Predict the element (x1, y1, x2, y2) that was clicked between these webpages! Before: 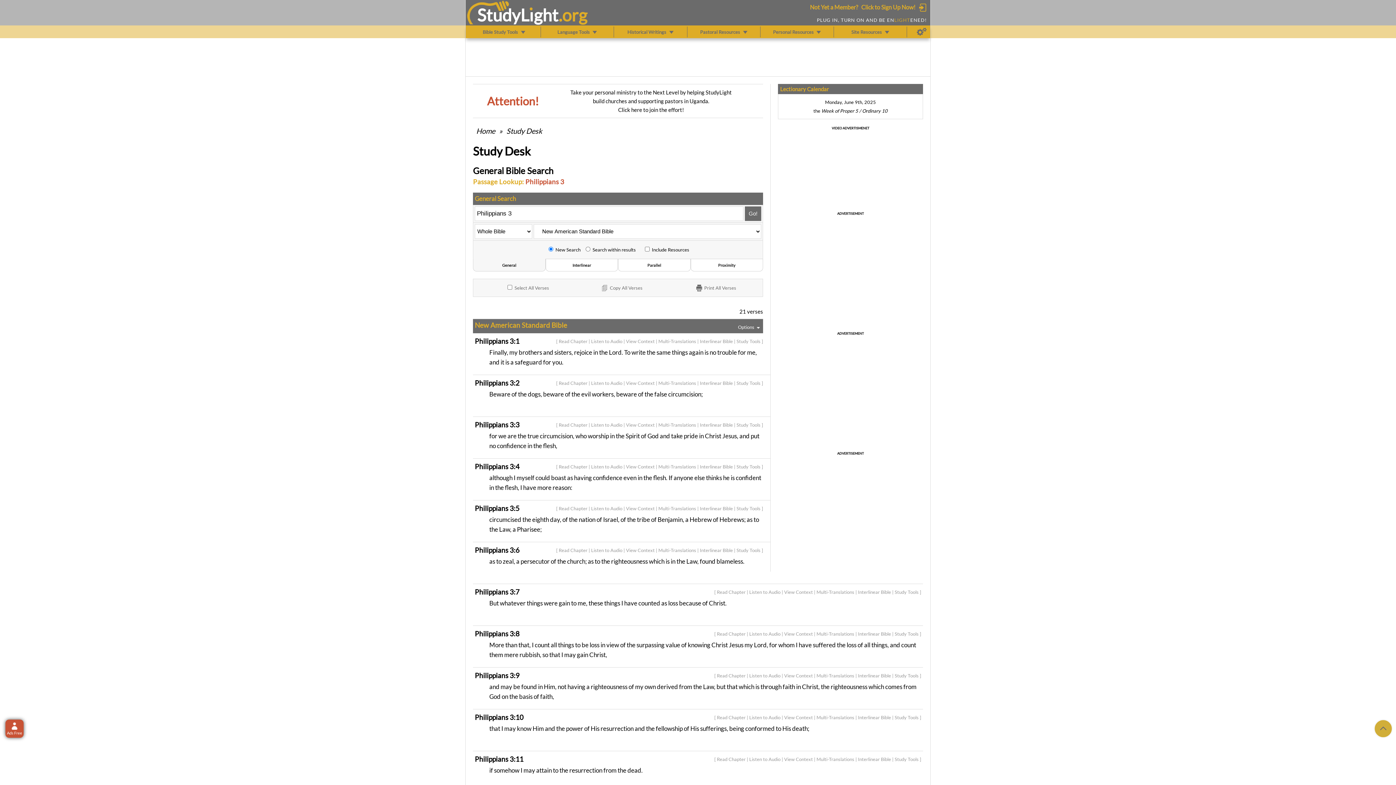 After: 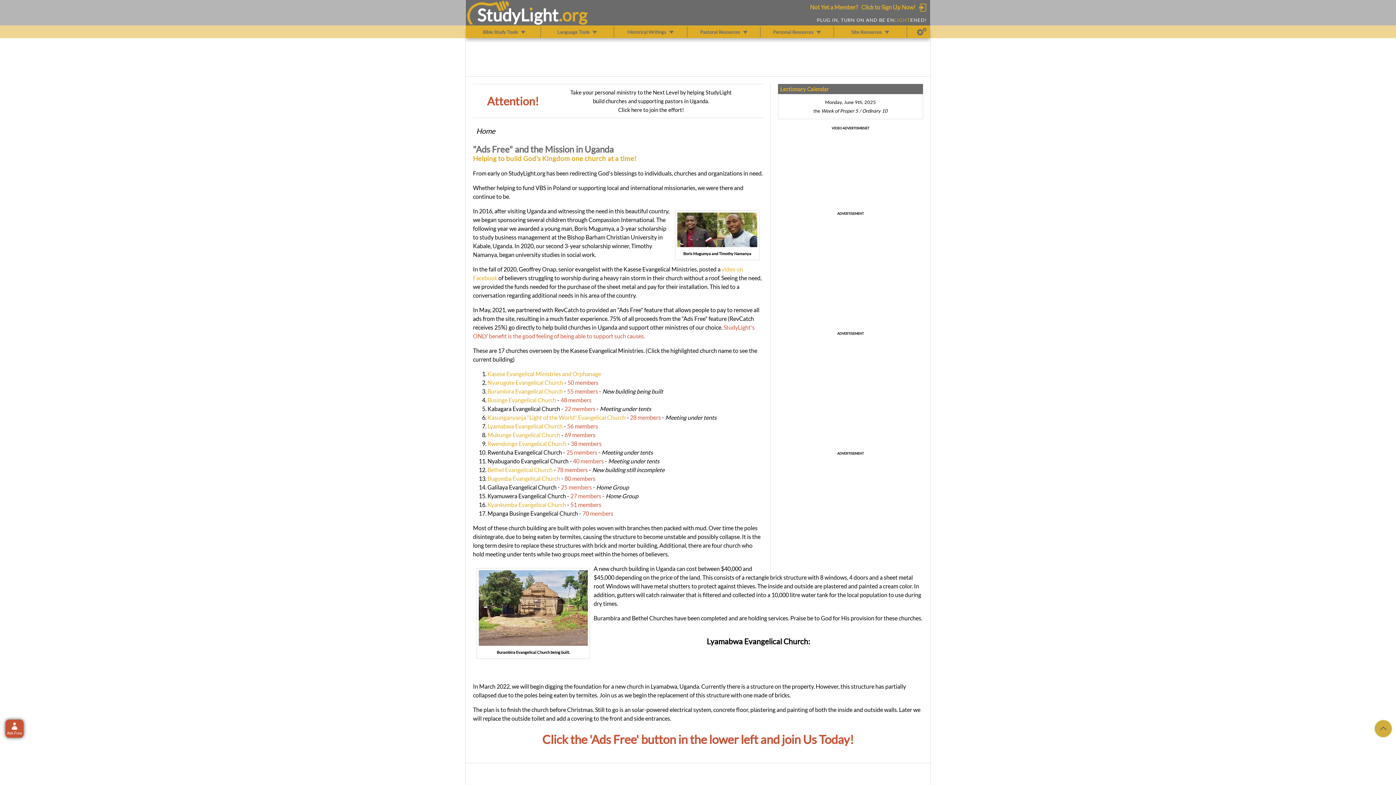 Action: label: Click here to join the effort! bbox: (618, 106, 684, 113)